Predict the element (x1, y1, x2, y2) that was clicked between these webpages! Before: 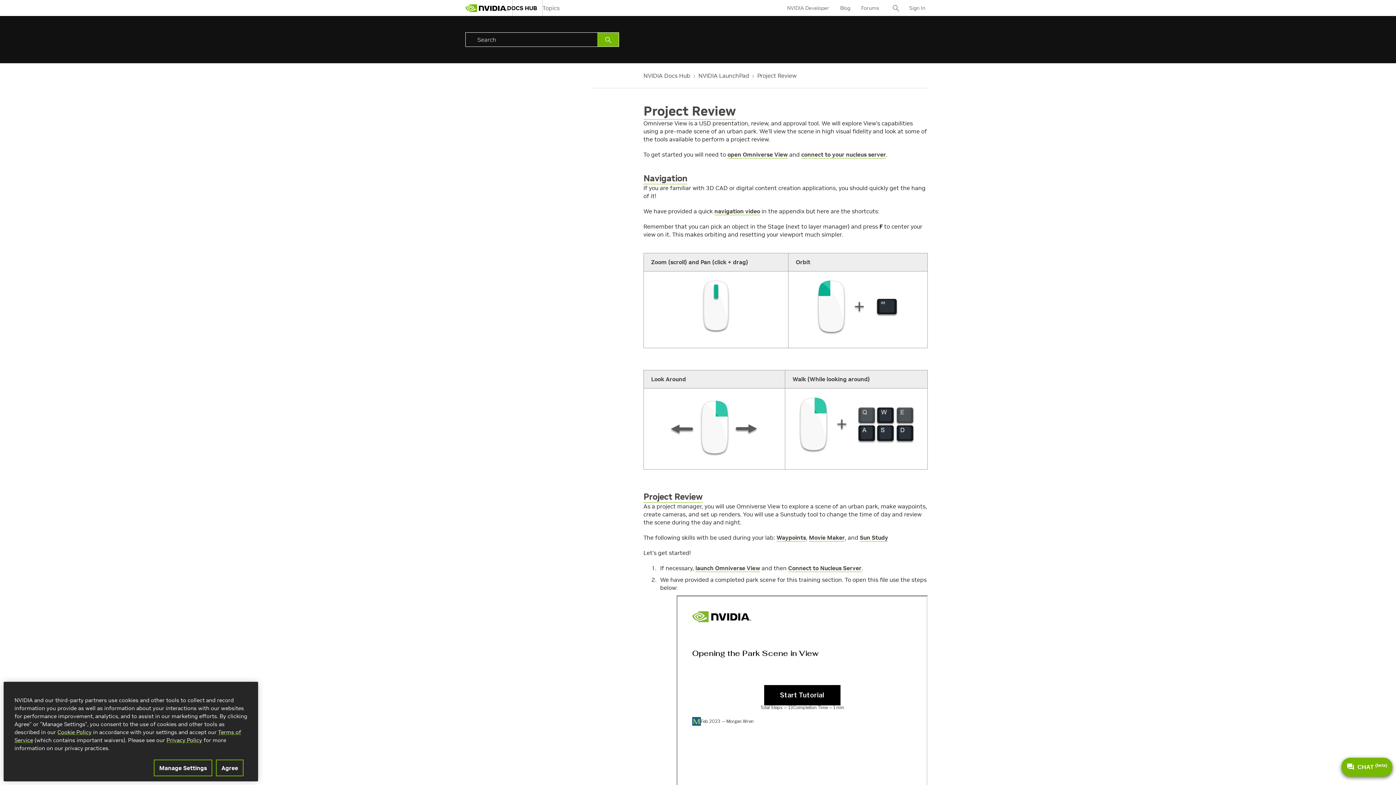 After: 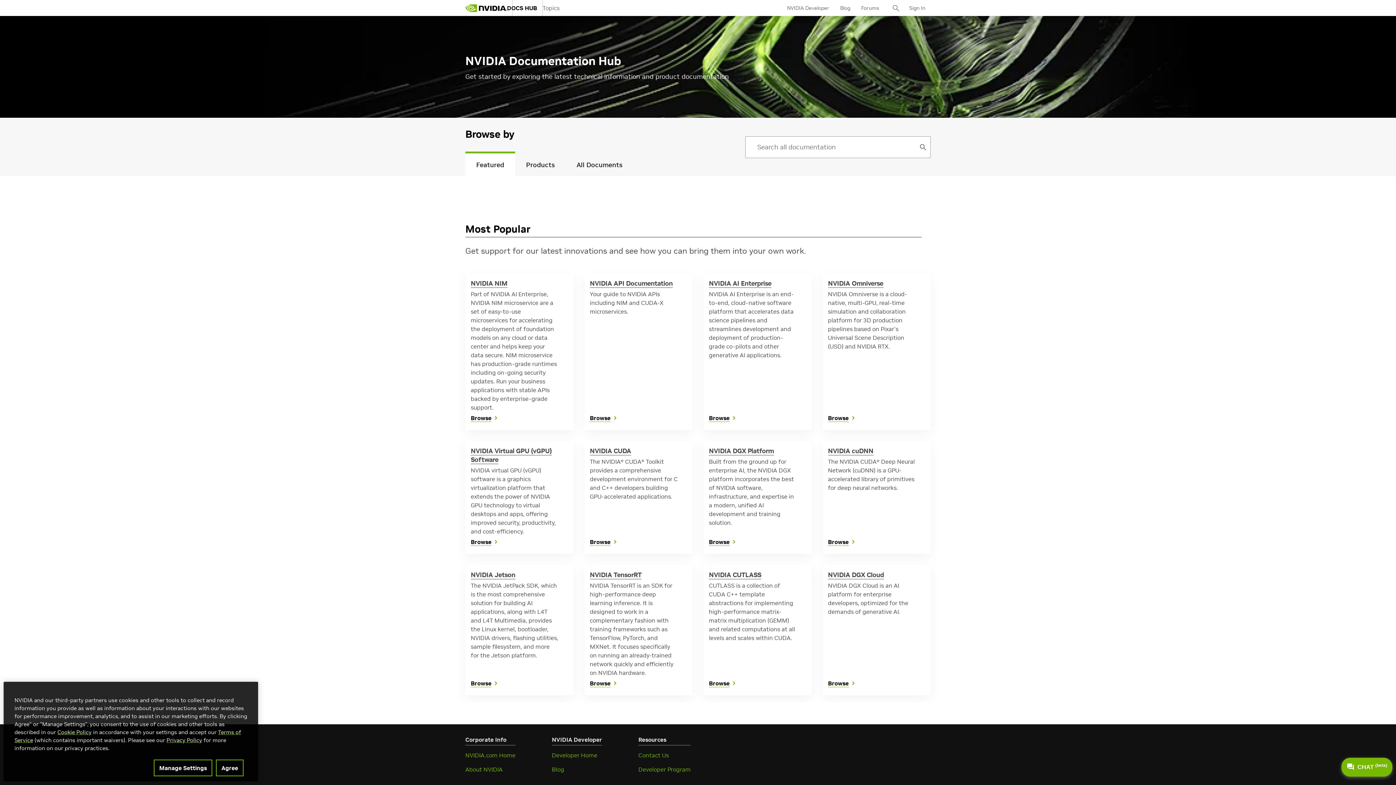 Action: bbox: (542, 0, 570, 17) label: Topics